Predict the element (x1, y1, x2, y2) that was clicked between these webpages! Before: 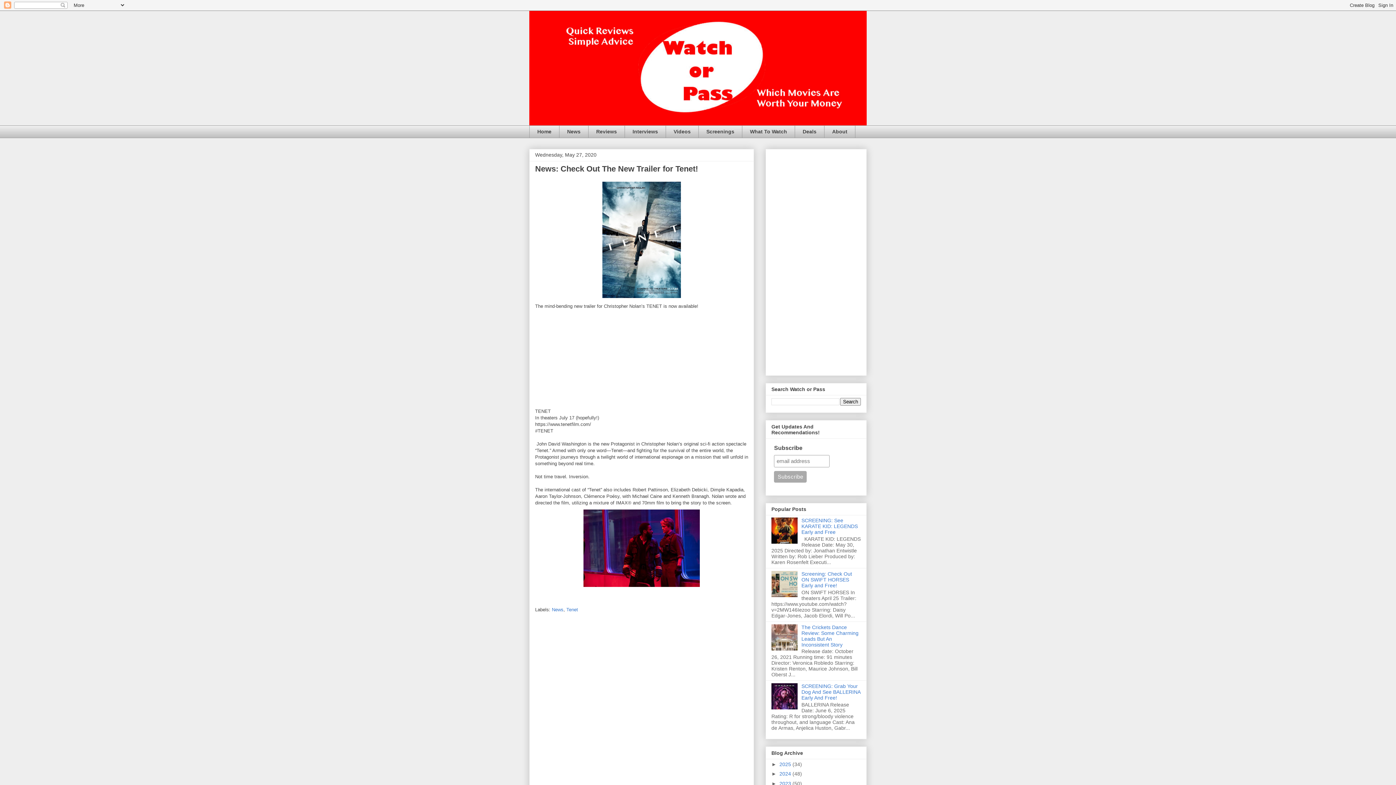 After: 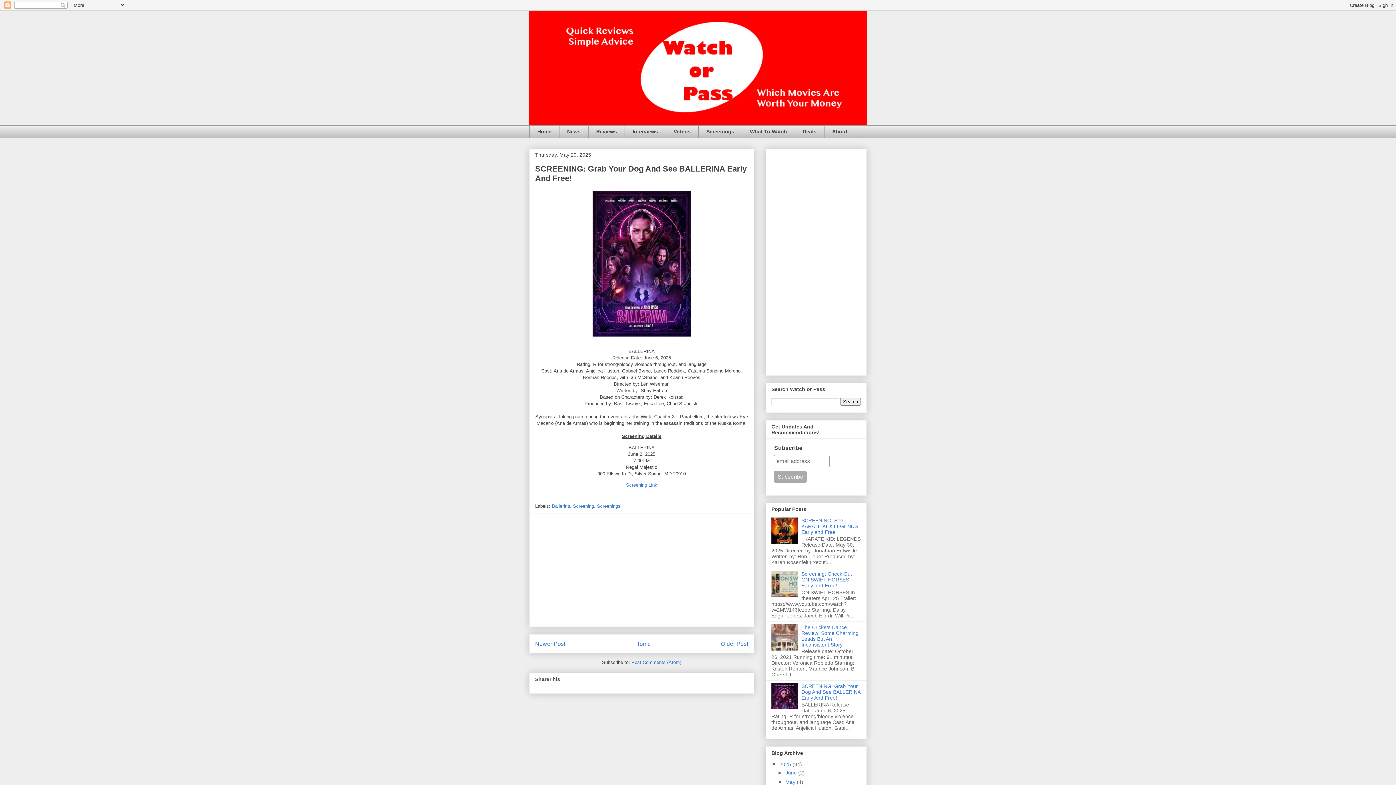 Action: label: SCREENING: Grab Your Dog And See BALLERINA Early And Free! bbox: (801, 683, 860, 701)